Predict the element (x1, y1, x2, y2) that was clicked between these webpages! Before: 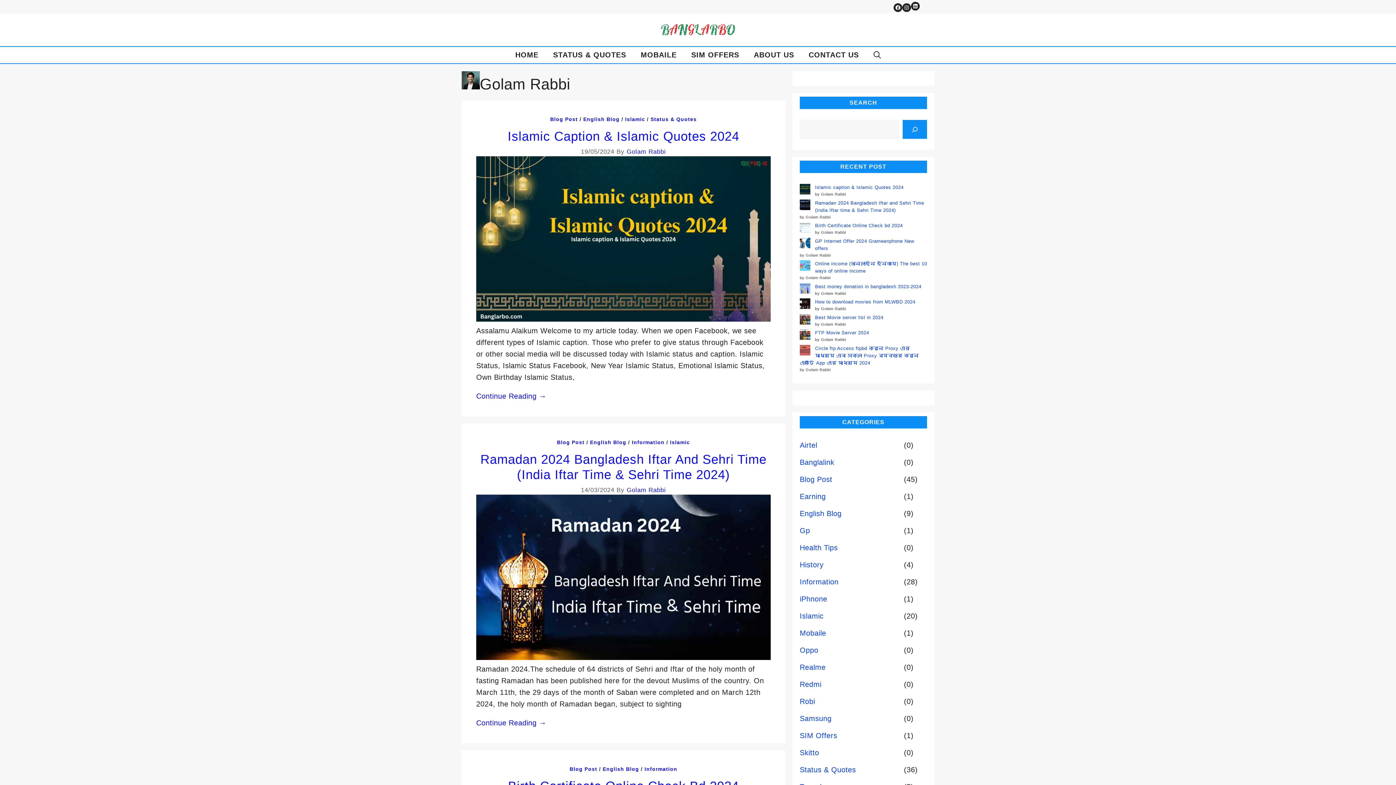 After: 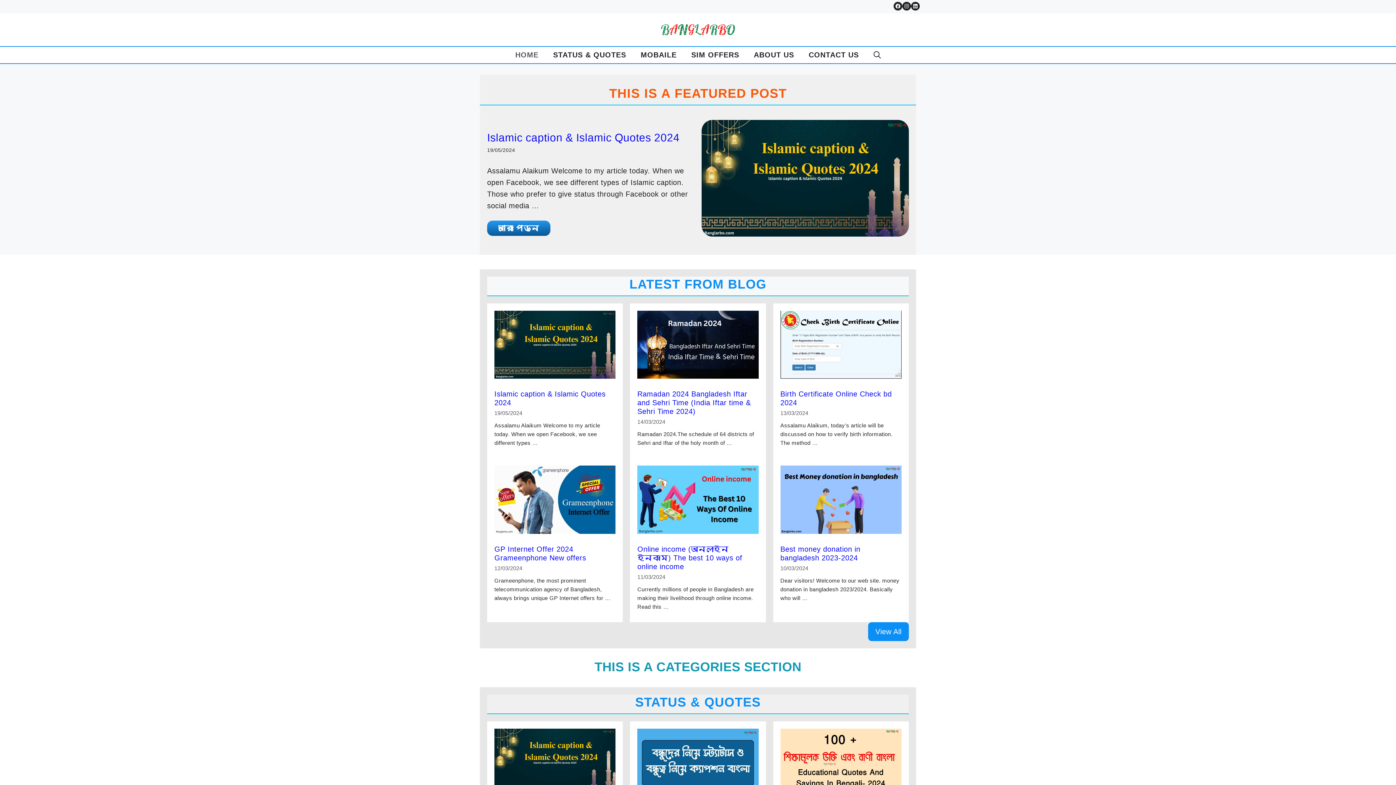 Action: bbox: (652, 25, 743, 33)